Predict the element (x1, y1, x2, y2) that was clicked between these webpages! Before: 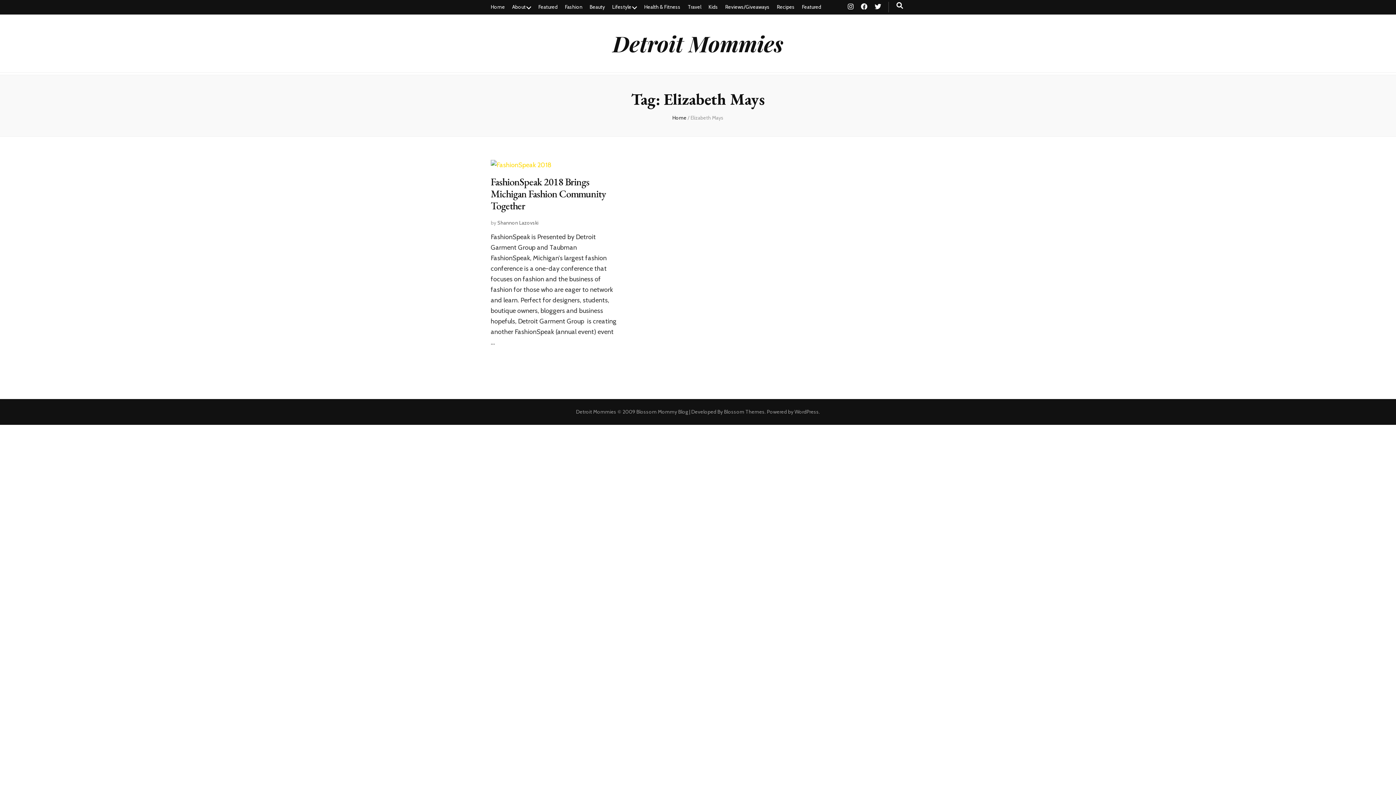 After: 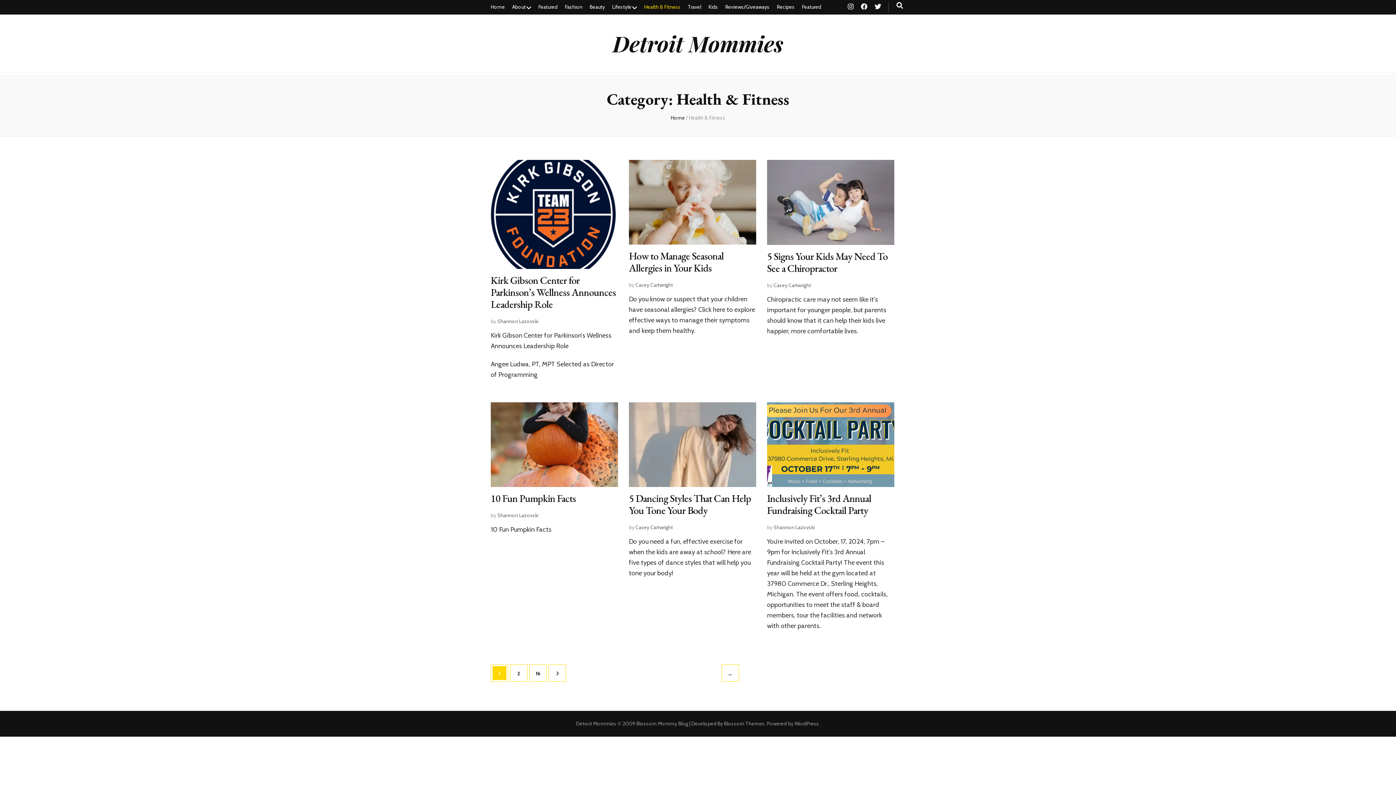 Action: bbox: (644, 0, 680, 14) label: Health & Fitness